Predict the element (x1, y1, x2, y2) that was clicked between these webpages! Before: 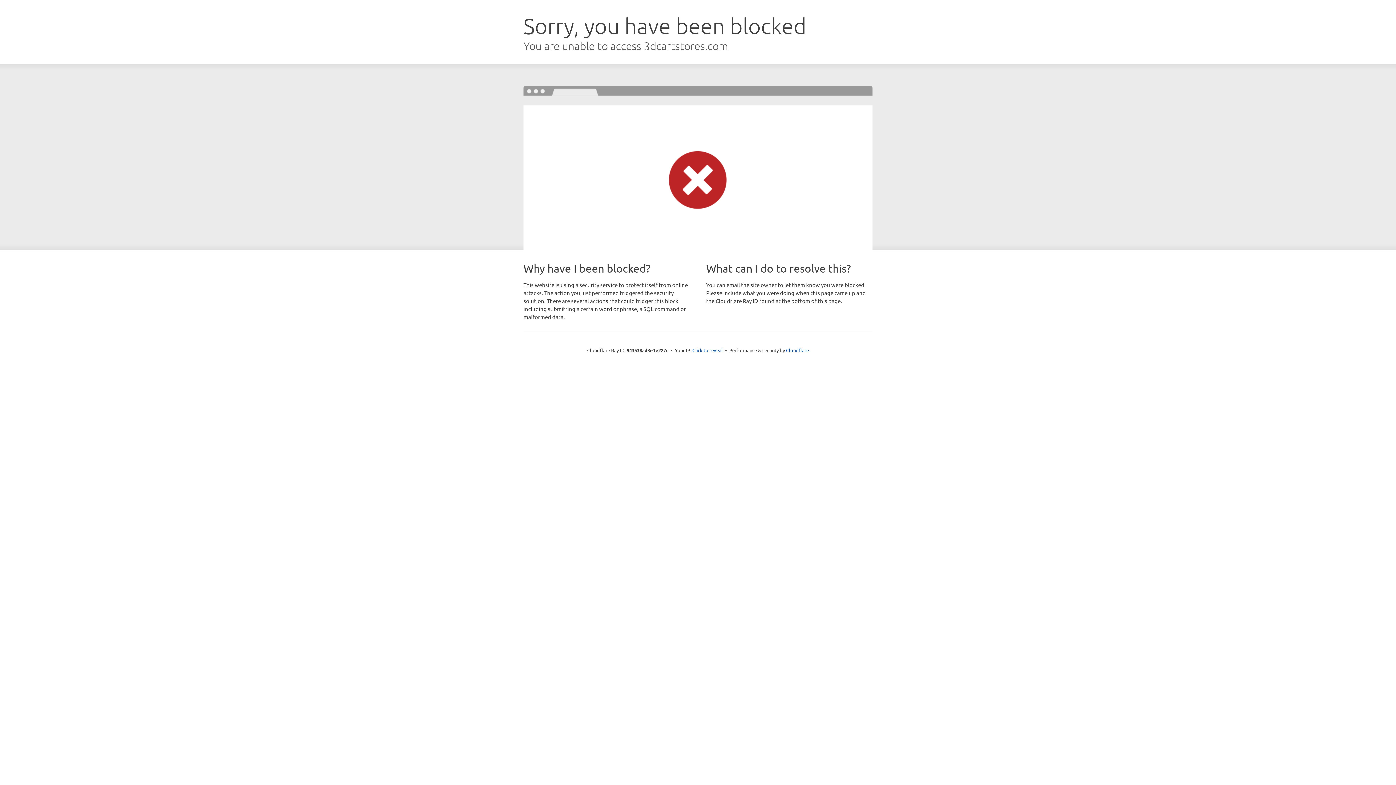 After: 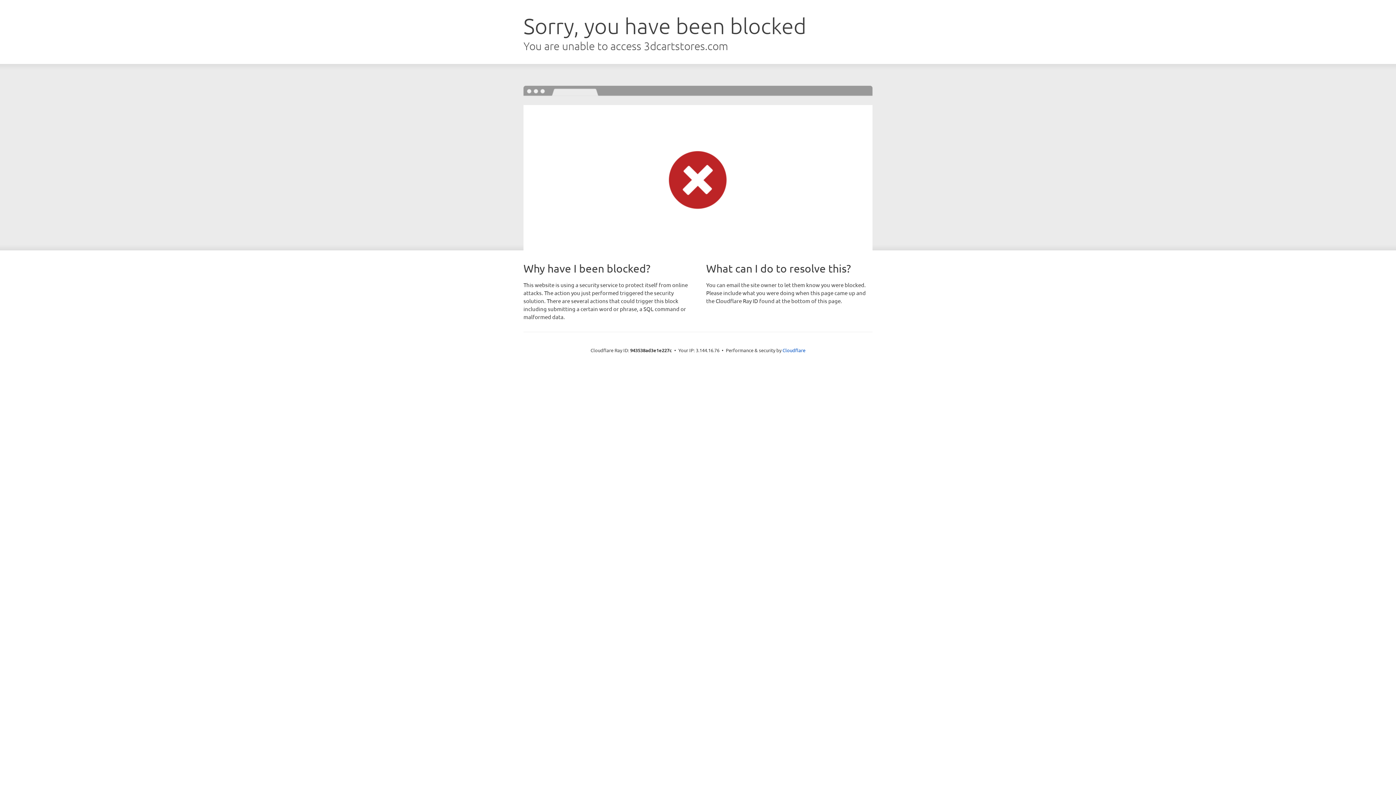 Action: bbox: (692, 346, 723, 353) label: Click to reveal